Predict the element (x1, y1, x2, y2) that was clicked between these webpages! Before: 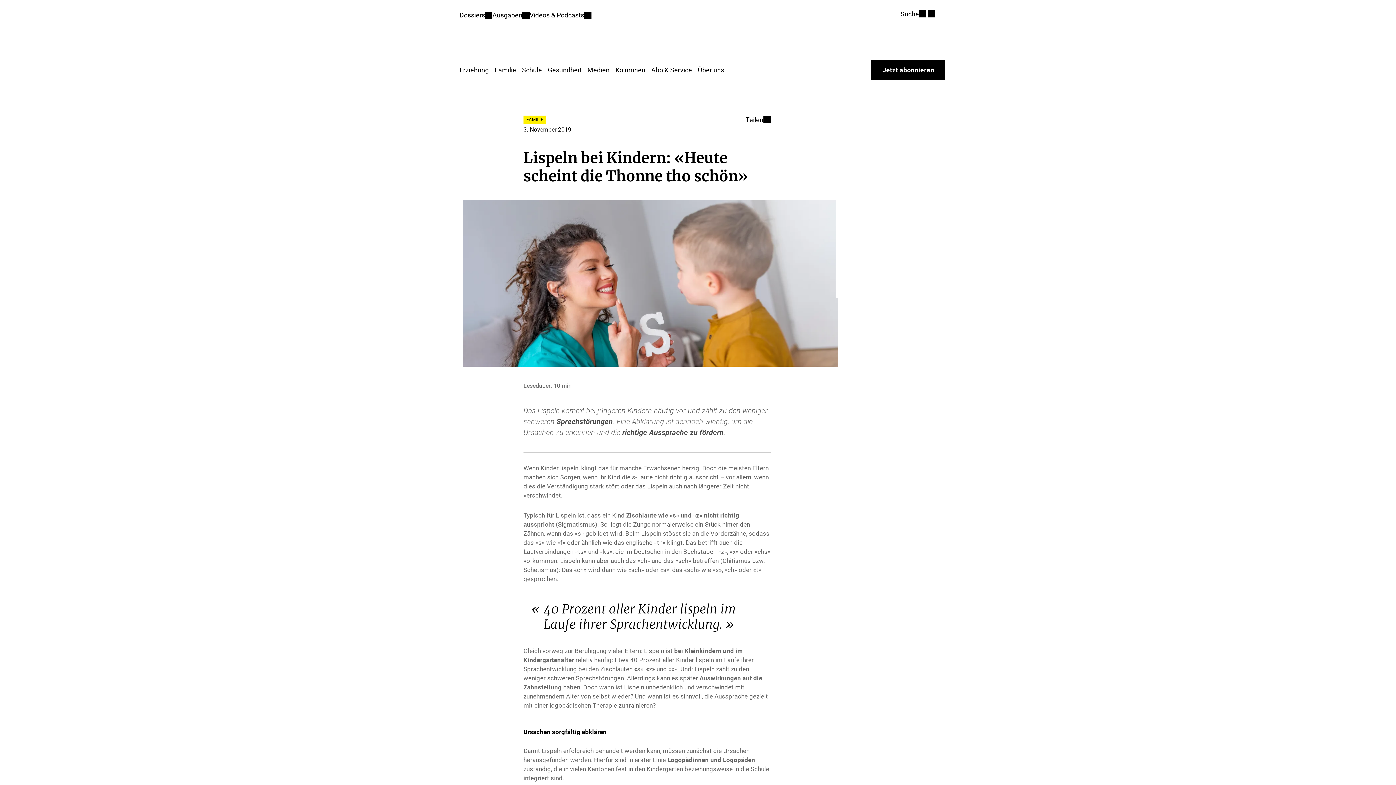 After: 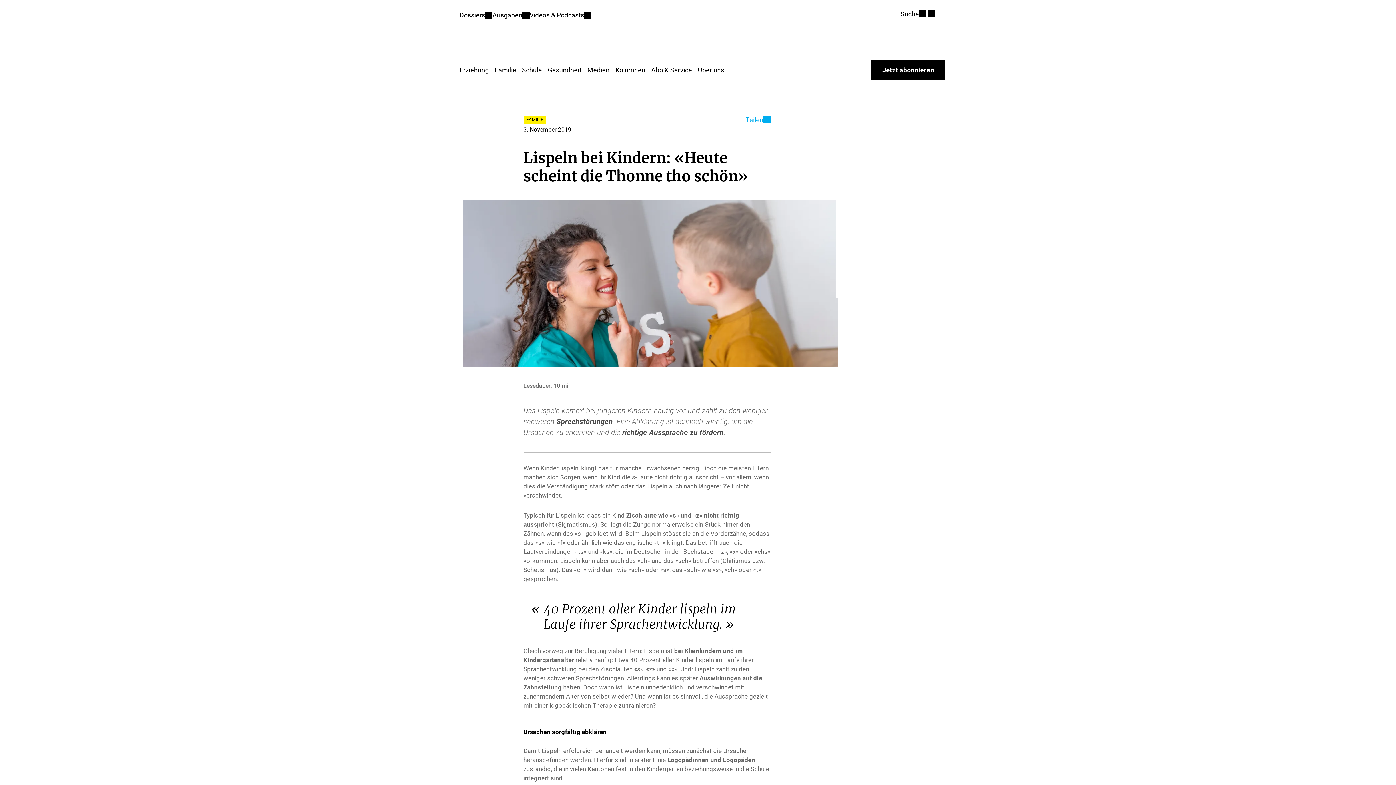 Action: label: Teilen bbox: (745, 114, 770, 125)